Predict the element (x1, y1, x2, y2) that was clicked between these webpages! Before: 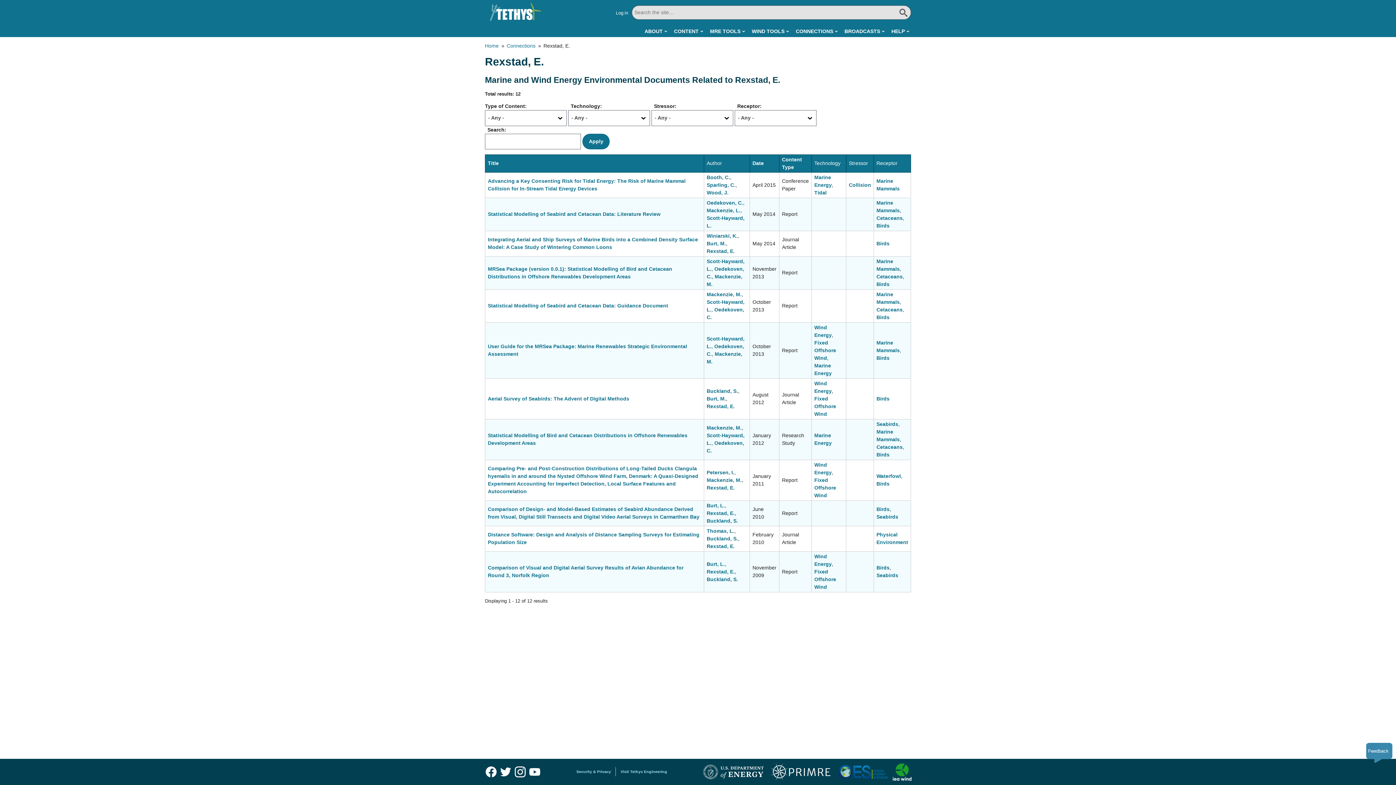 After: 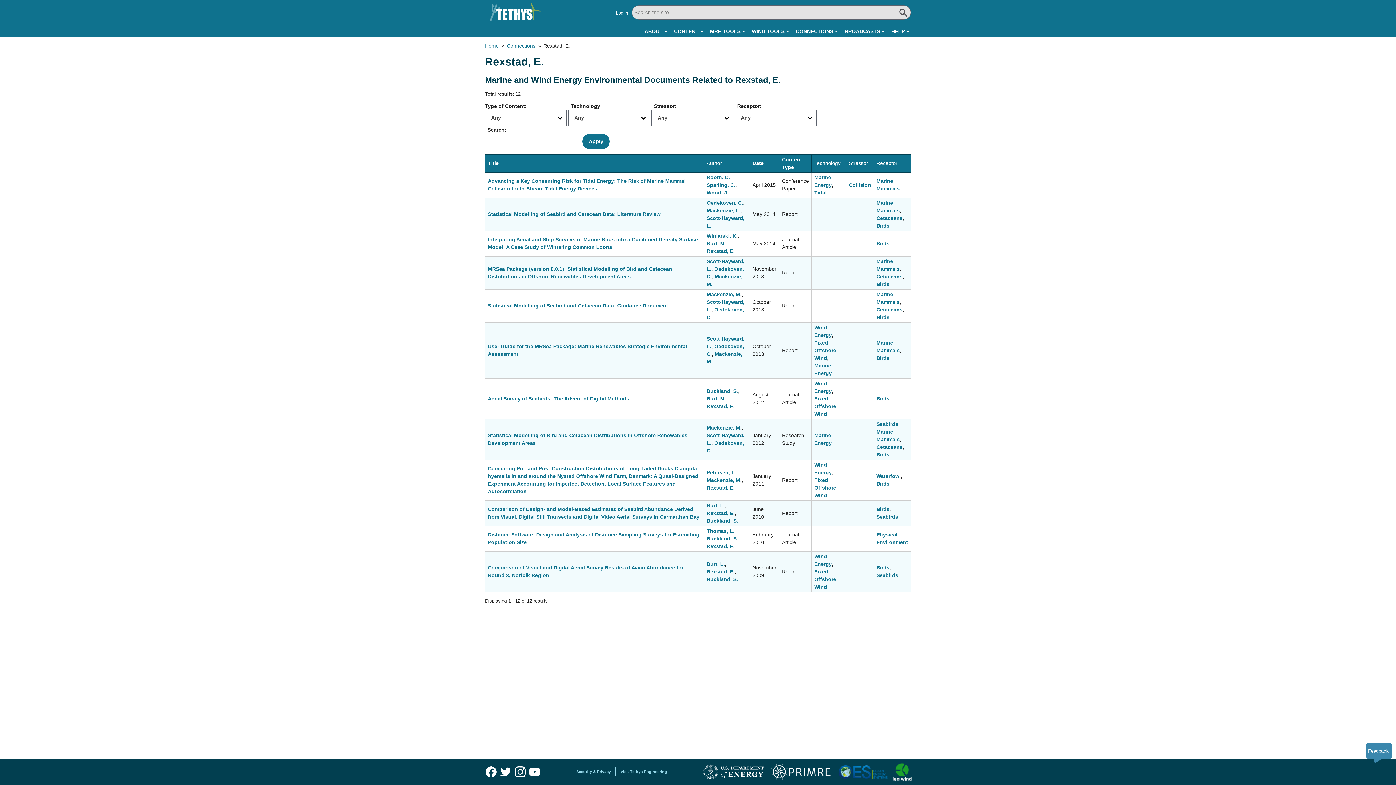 Action: bbox: (706, 510, 734, 516) label: Rexstad, E.